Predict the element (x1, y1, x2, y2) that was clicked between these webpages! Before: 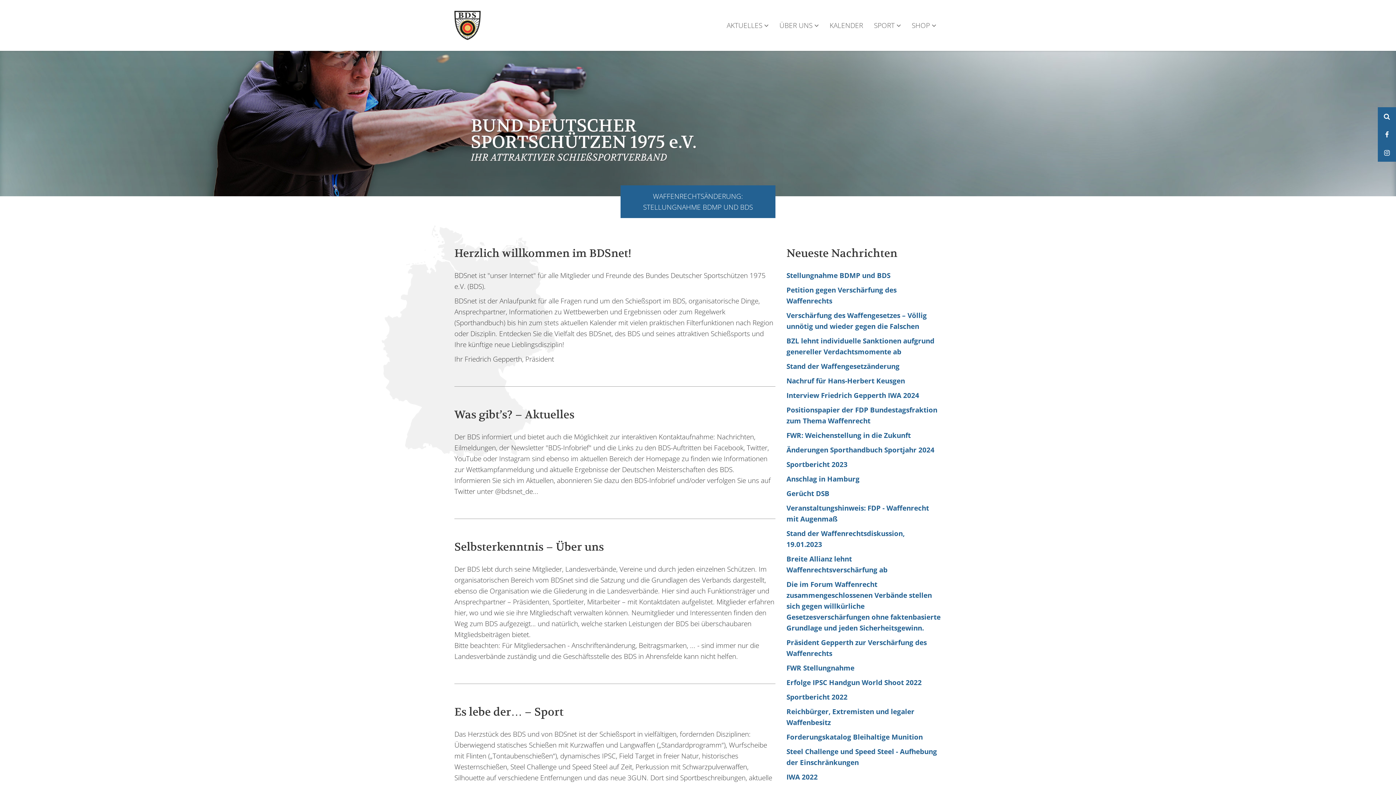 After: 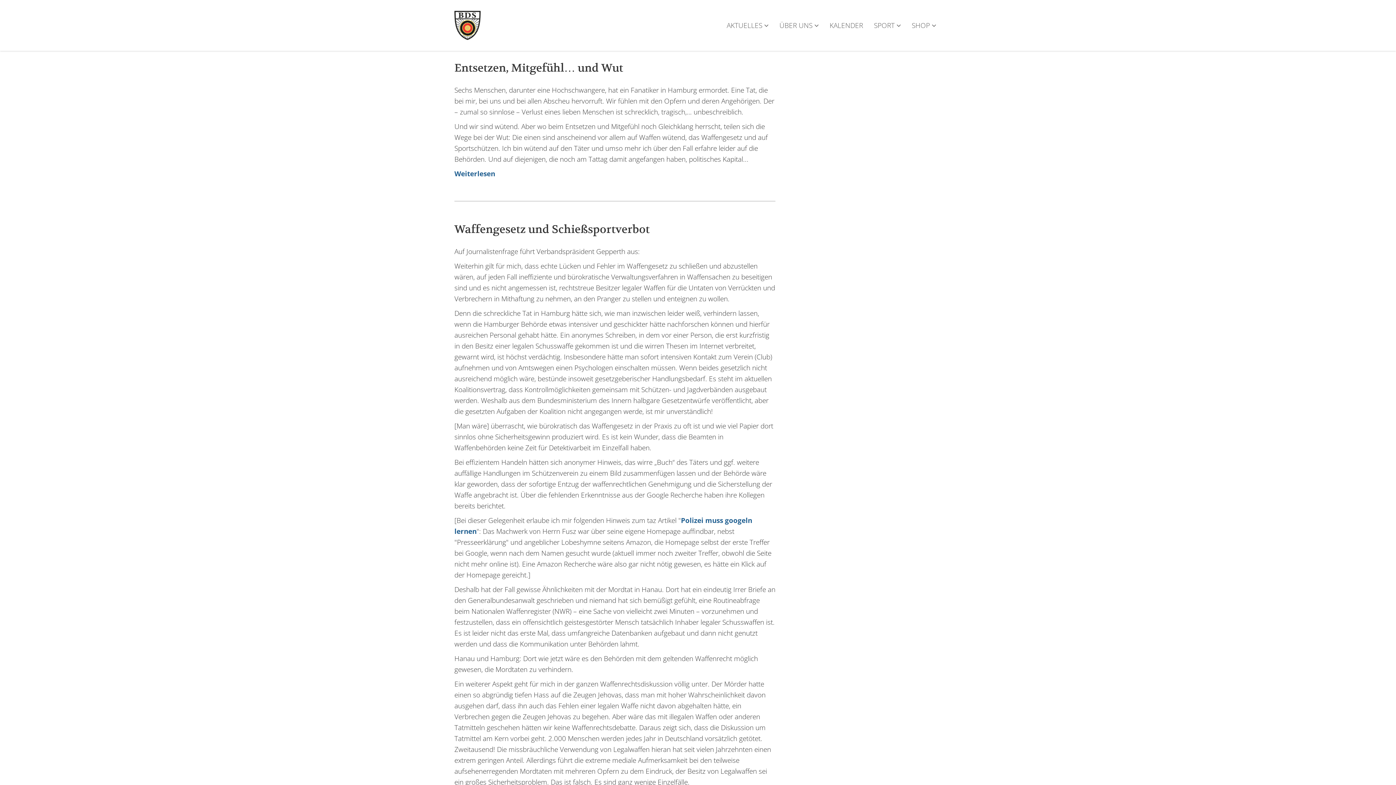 Action: bbox: (786, 474, 859, 484) label: Anschlag in Hamburg